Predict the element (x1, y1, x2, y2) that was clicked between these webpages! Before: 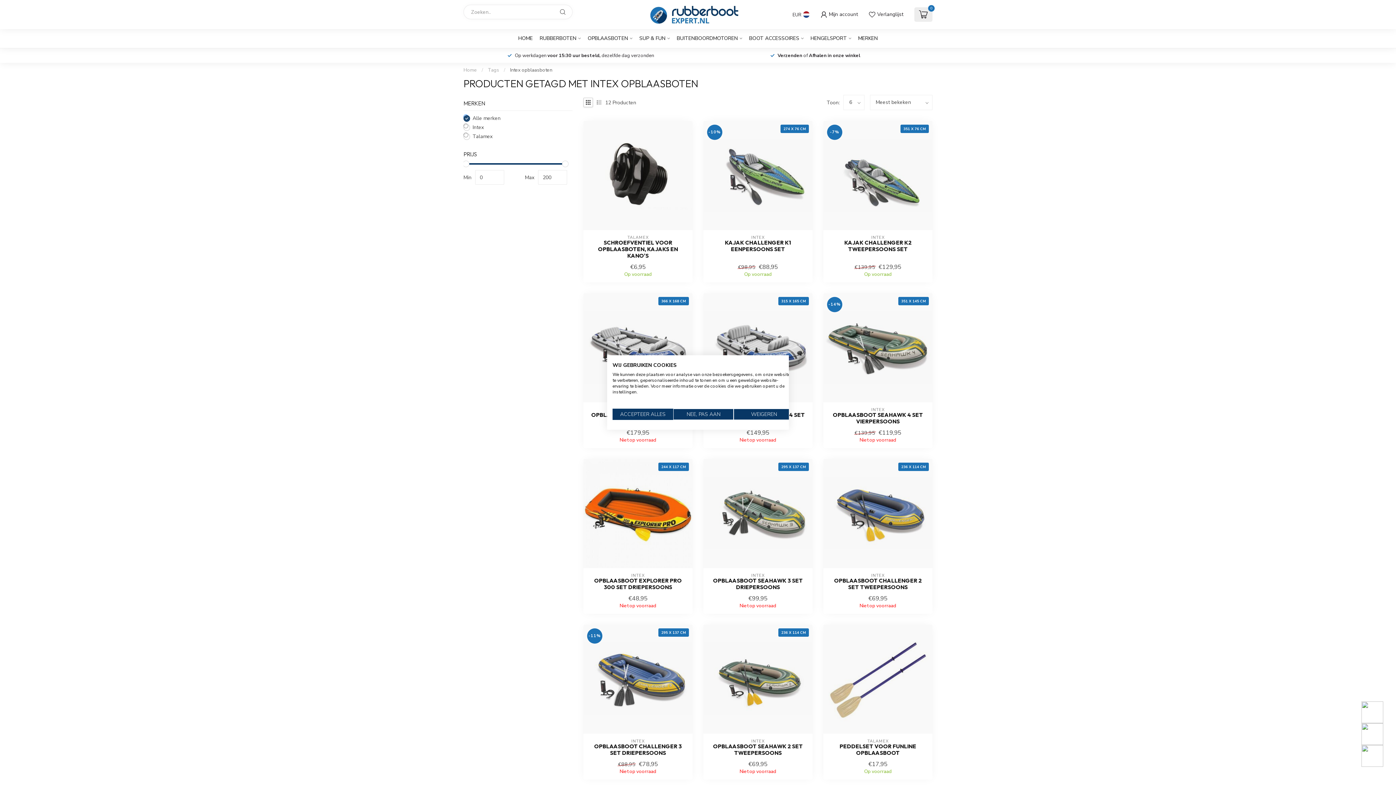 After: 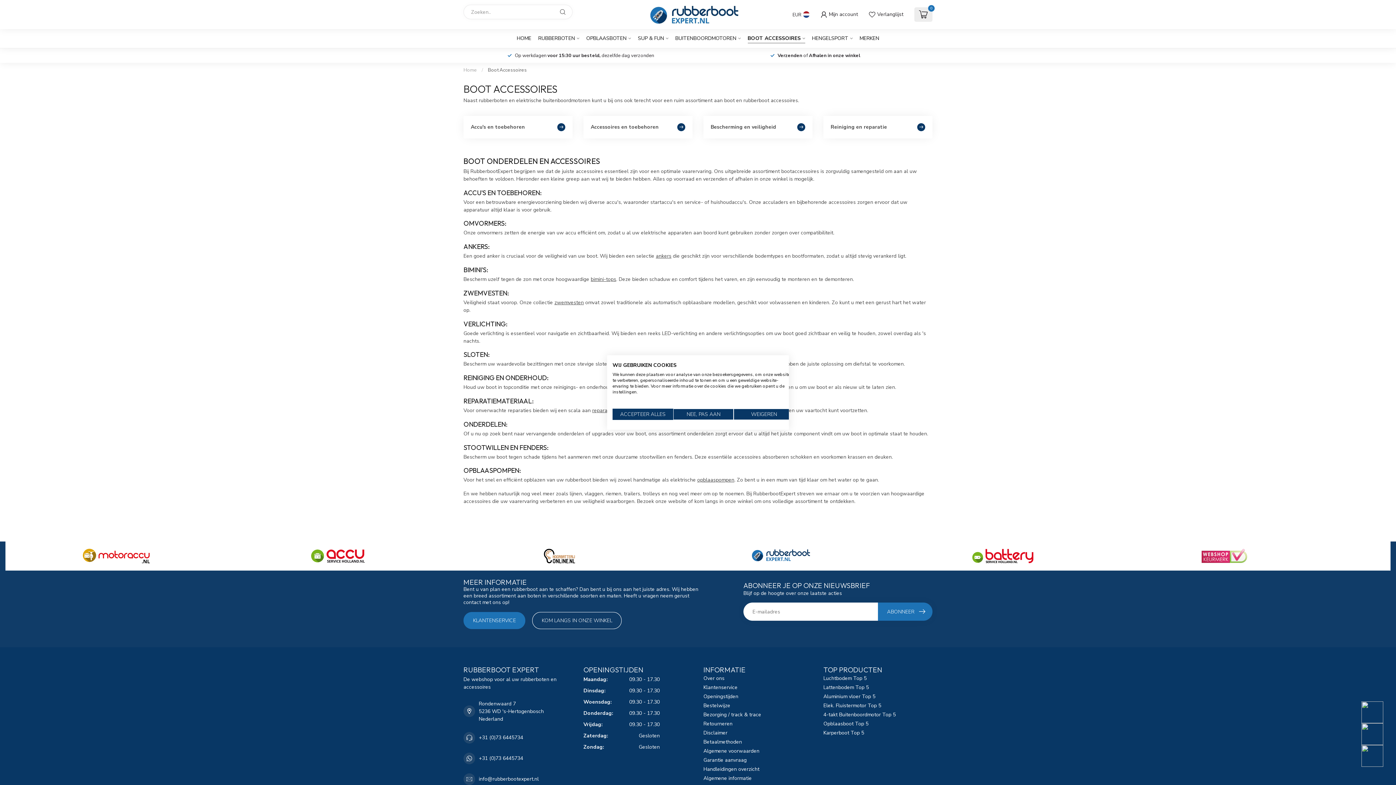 Action: bbox: (749, 29, 803, 48) label: BOOT ACCESSOIRES